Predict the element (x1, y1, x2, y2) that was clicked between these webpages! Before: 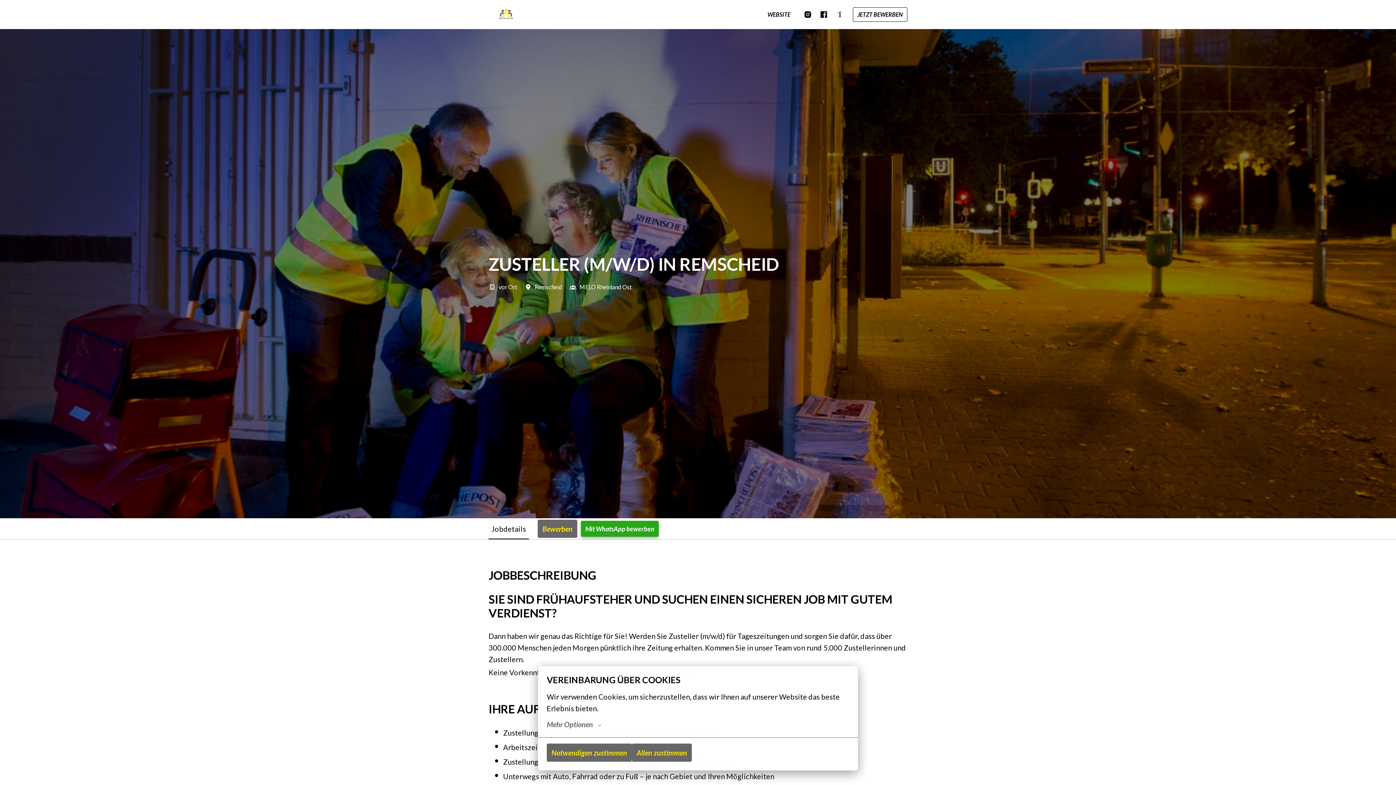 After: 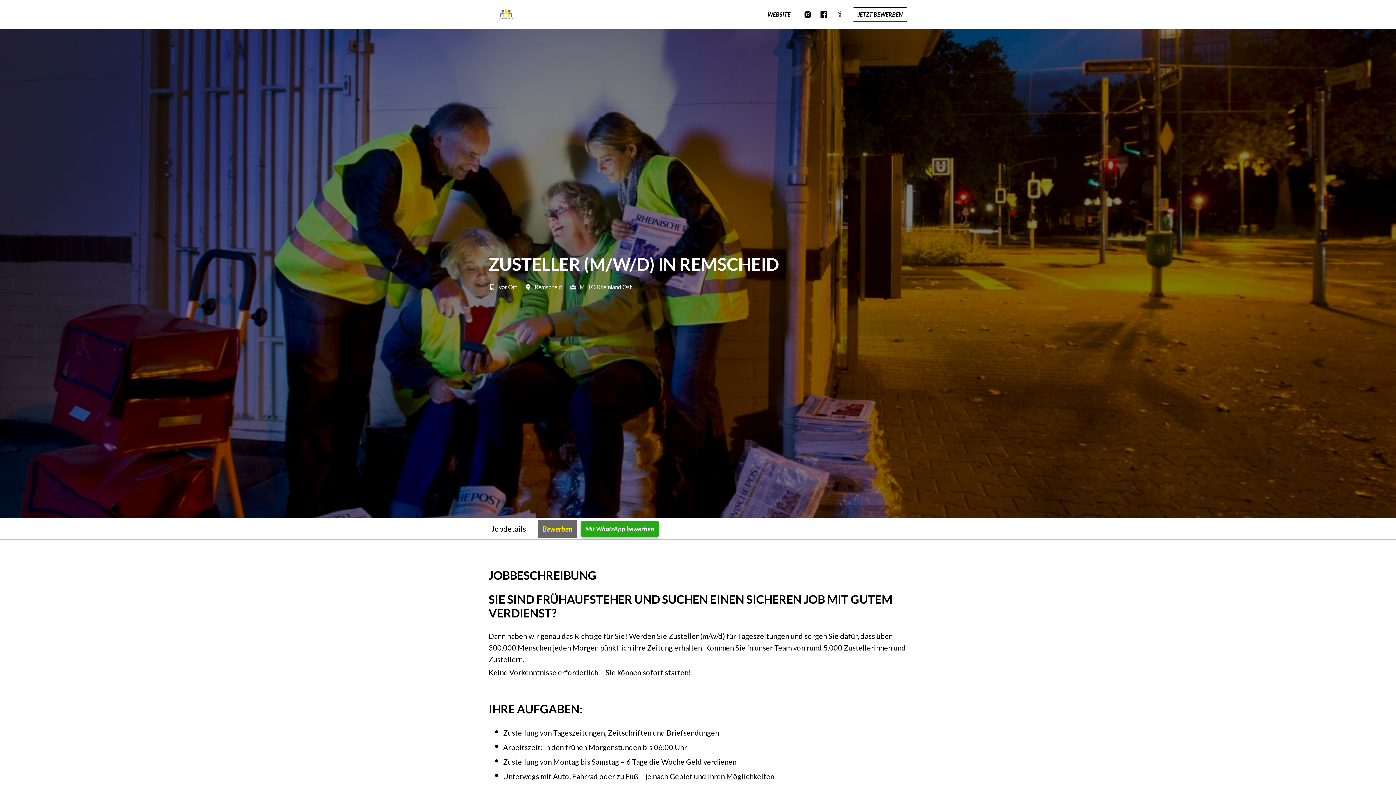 Action: label: Notwendigen zustimmen bbox: (546, 744, 632, 762)